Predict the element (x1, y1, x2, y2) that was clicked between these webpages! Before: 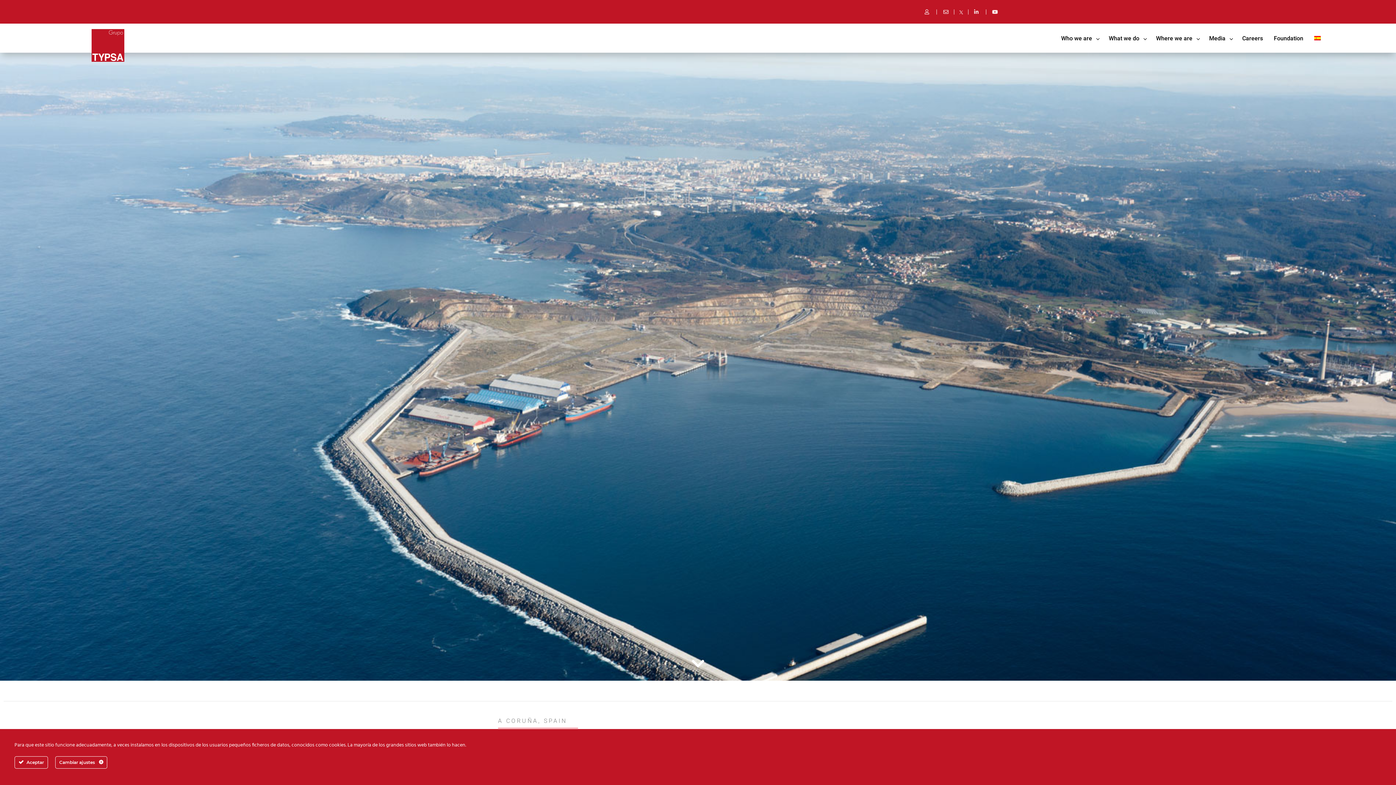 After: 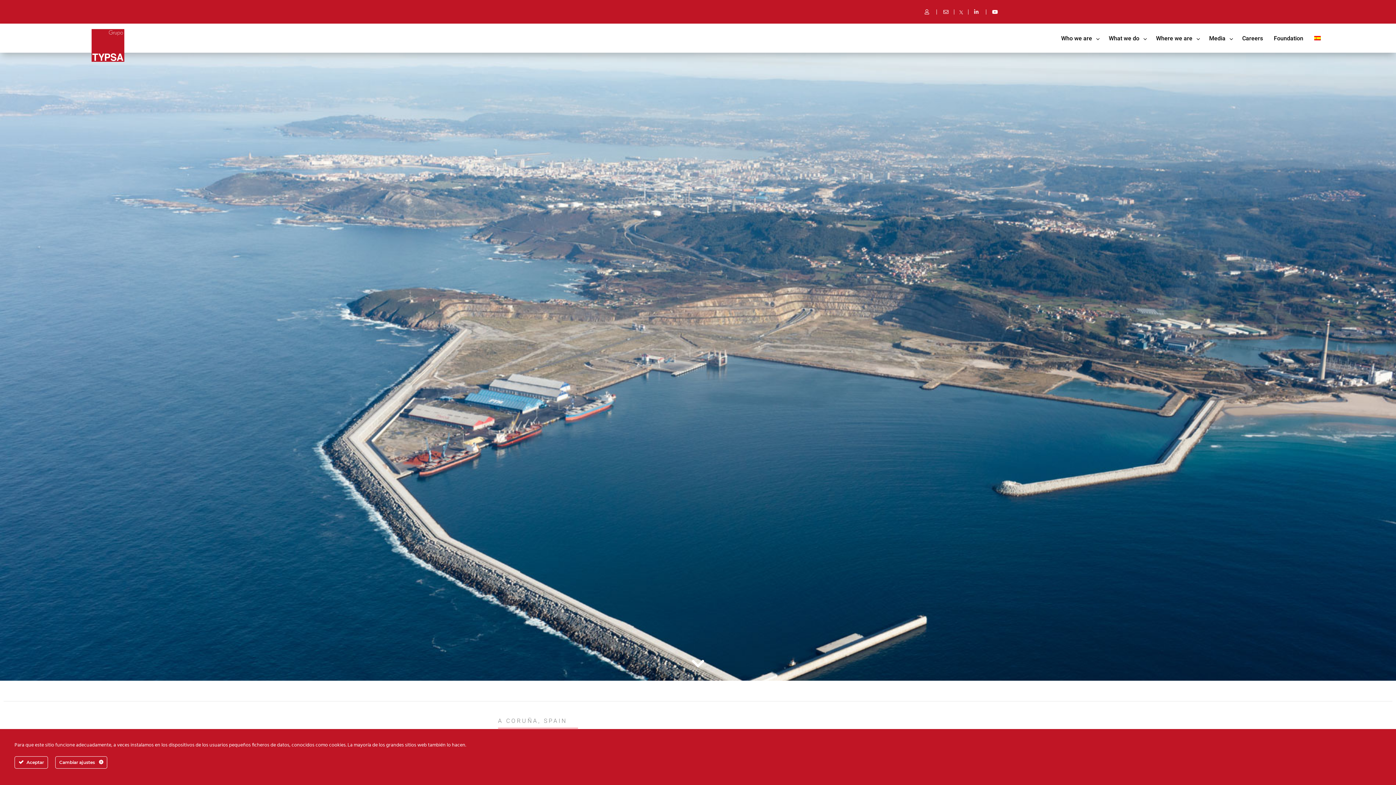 Action: bbox: (991, 9, 1000, 14)